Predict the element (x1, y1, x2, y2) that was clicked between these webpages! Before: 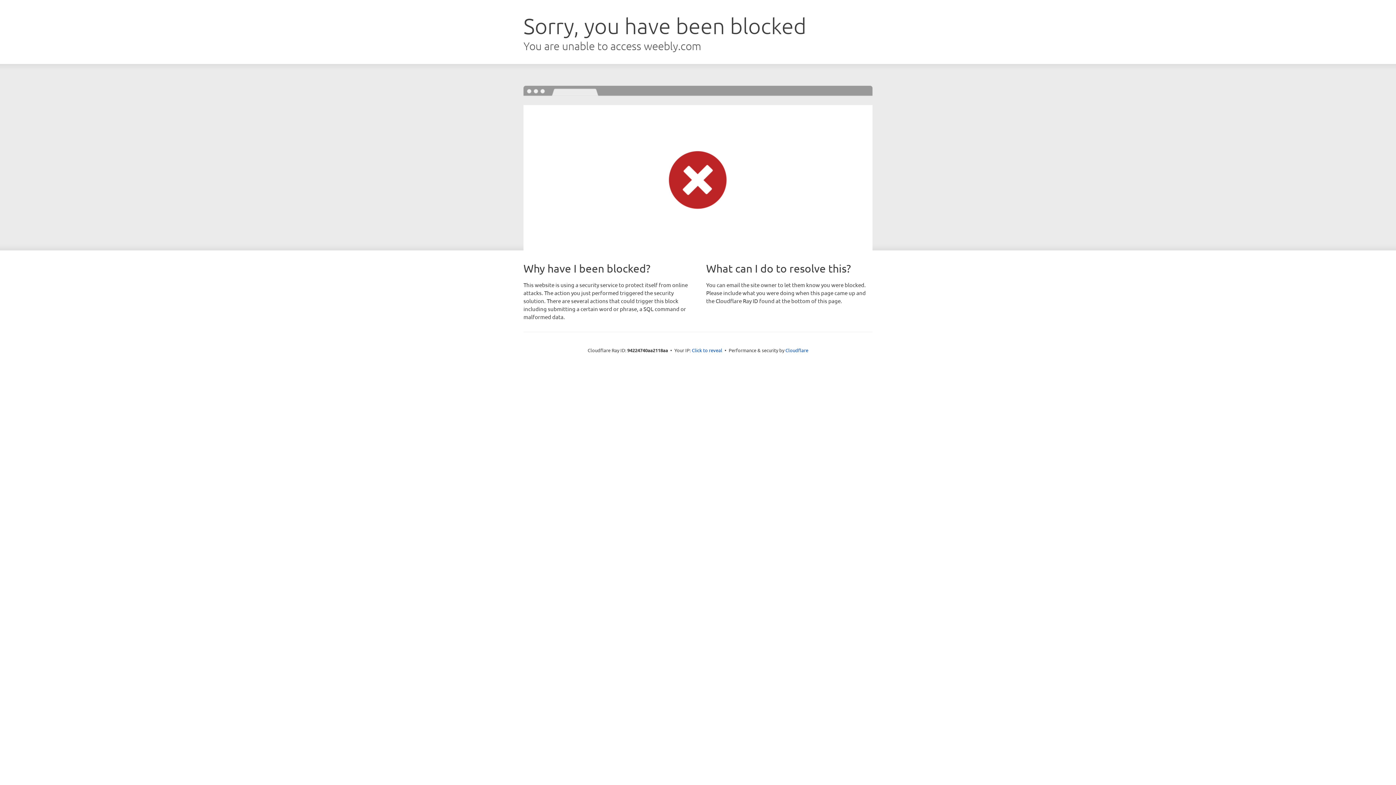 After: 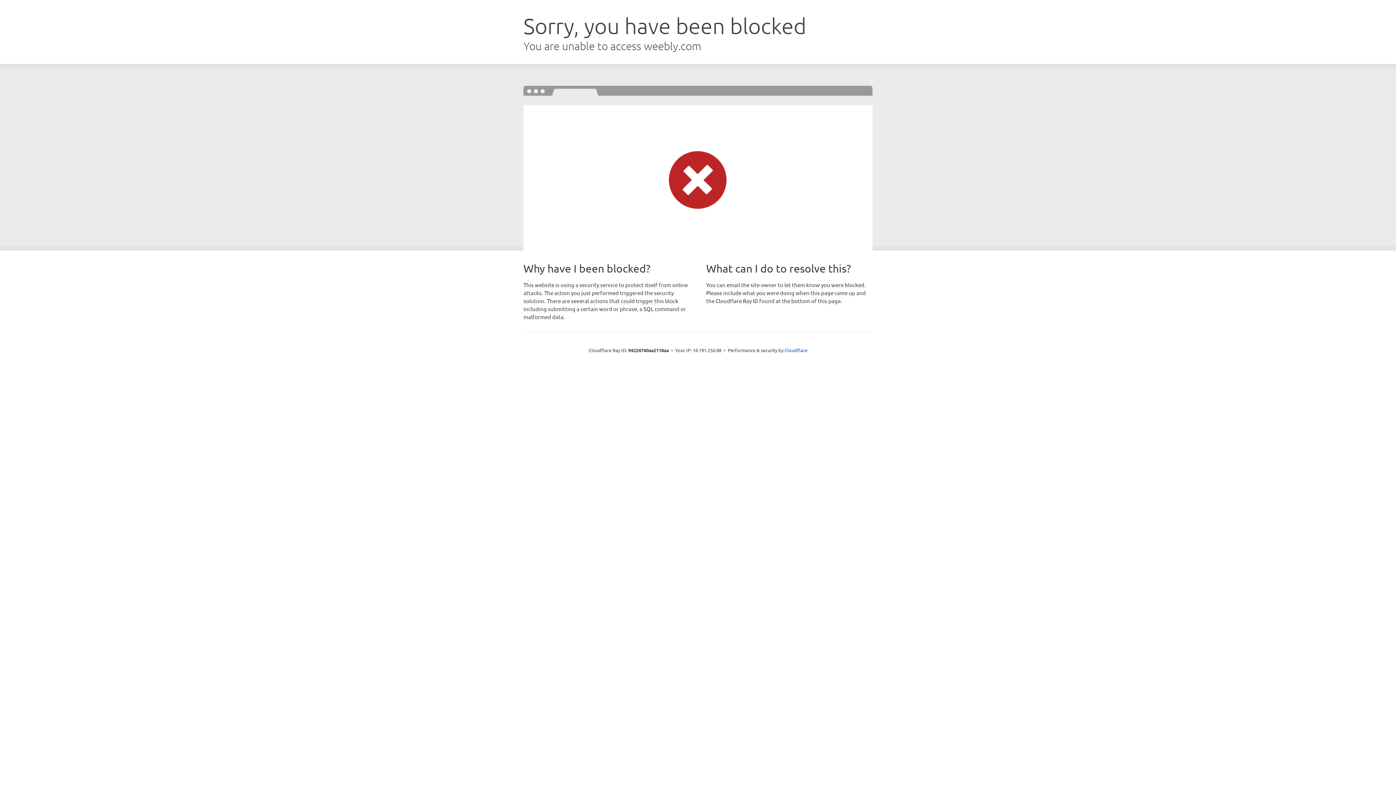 Action: bbox: (692, 346, 722, 353) label: Click to reveal